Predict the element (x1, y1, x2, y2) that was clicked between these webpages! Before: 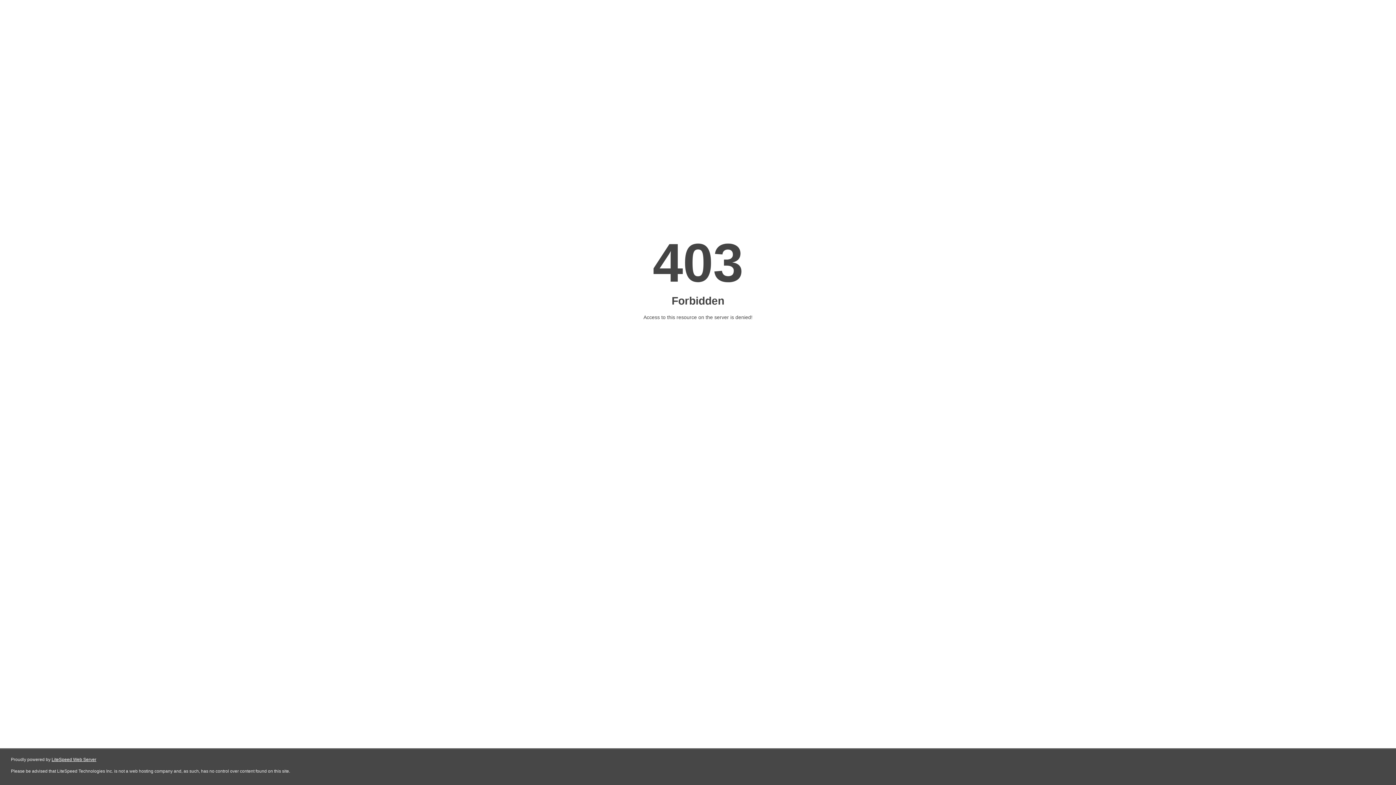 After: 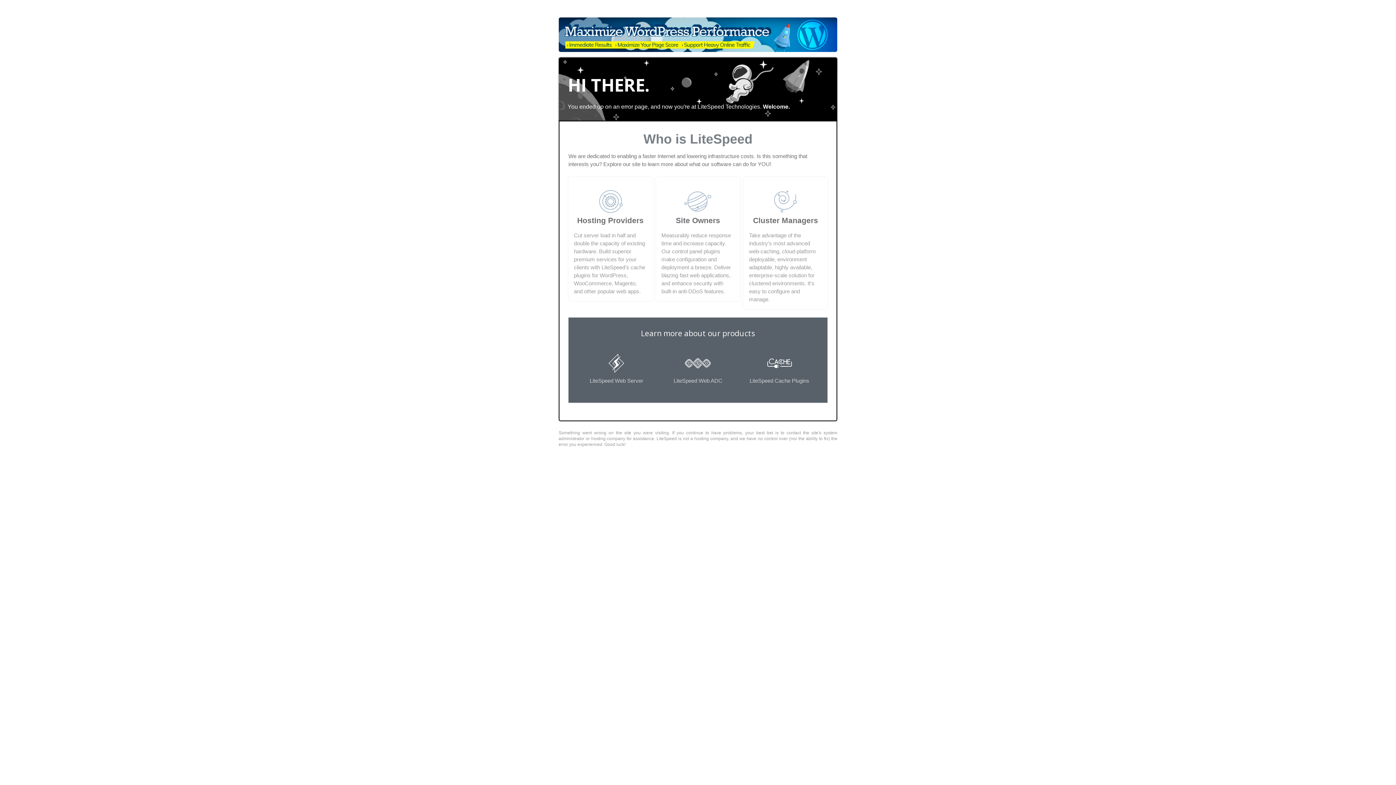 Action: label: LiteSpeed Web Server bbox: (51, 757, 96, 762)